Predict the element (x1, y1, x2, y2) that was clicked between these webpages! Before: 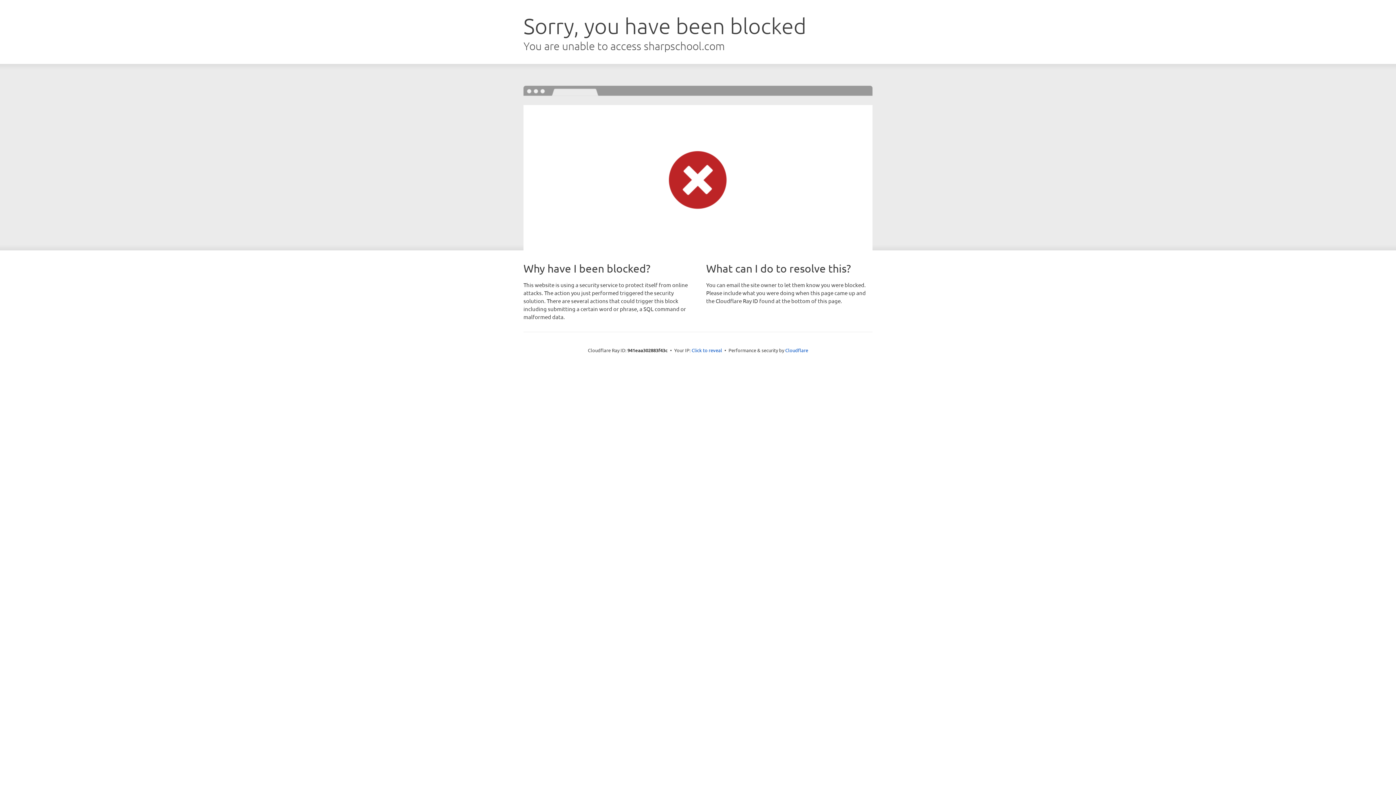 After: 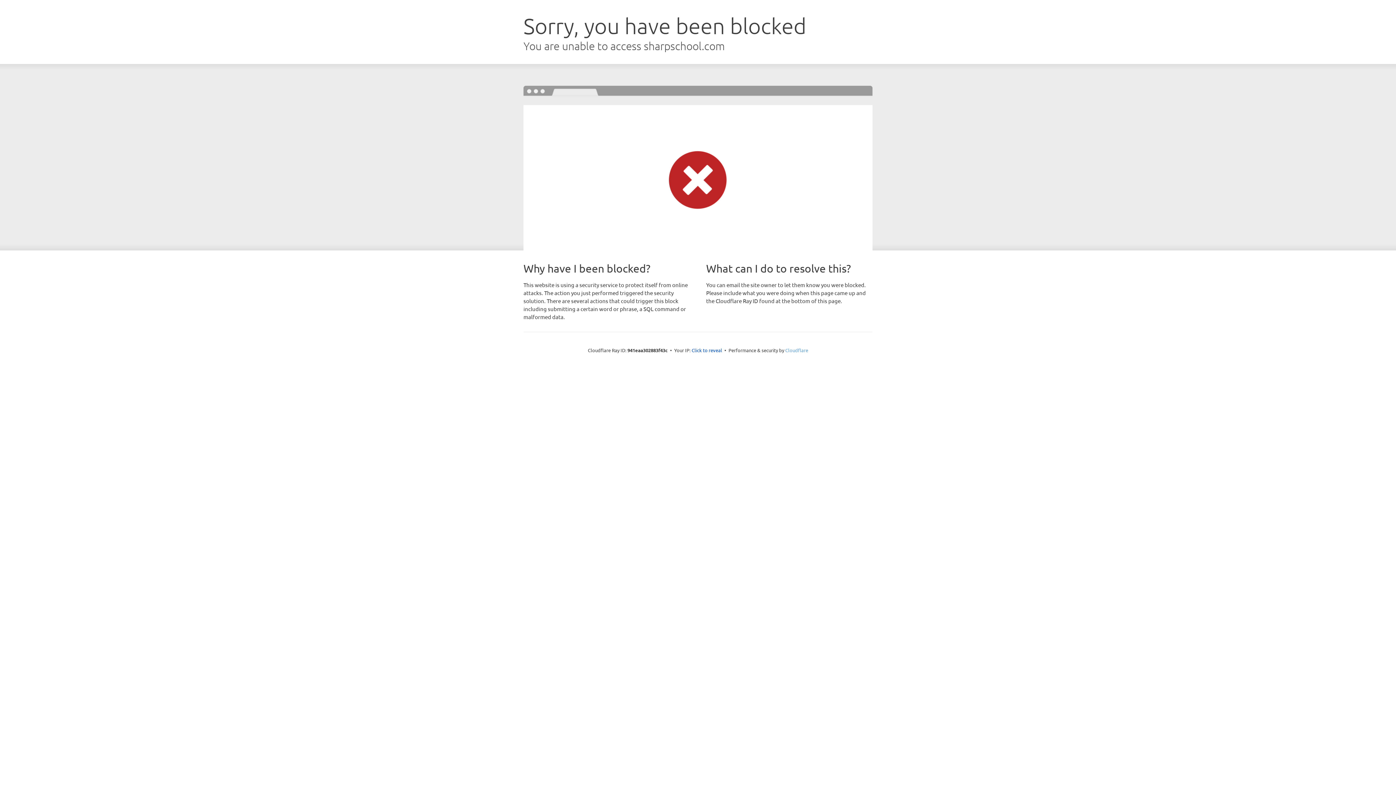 Action: label: Cloudflare bbox: (785, 347, 808, 353)